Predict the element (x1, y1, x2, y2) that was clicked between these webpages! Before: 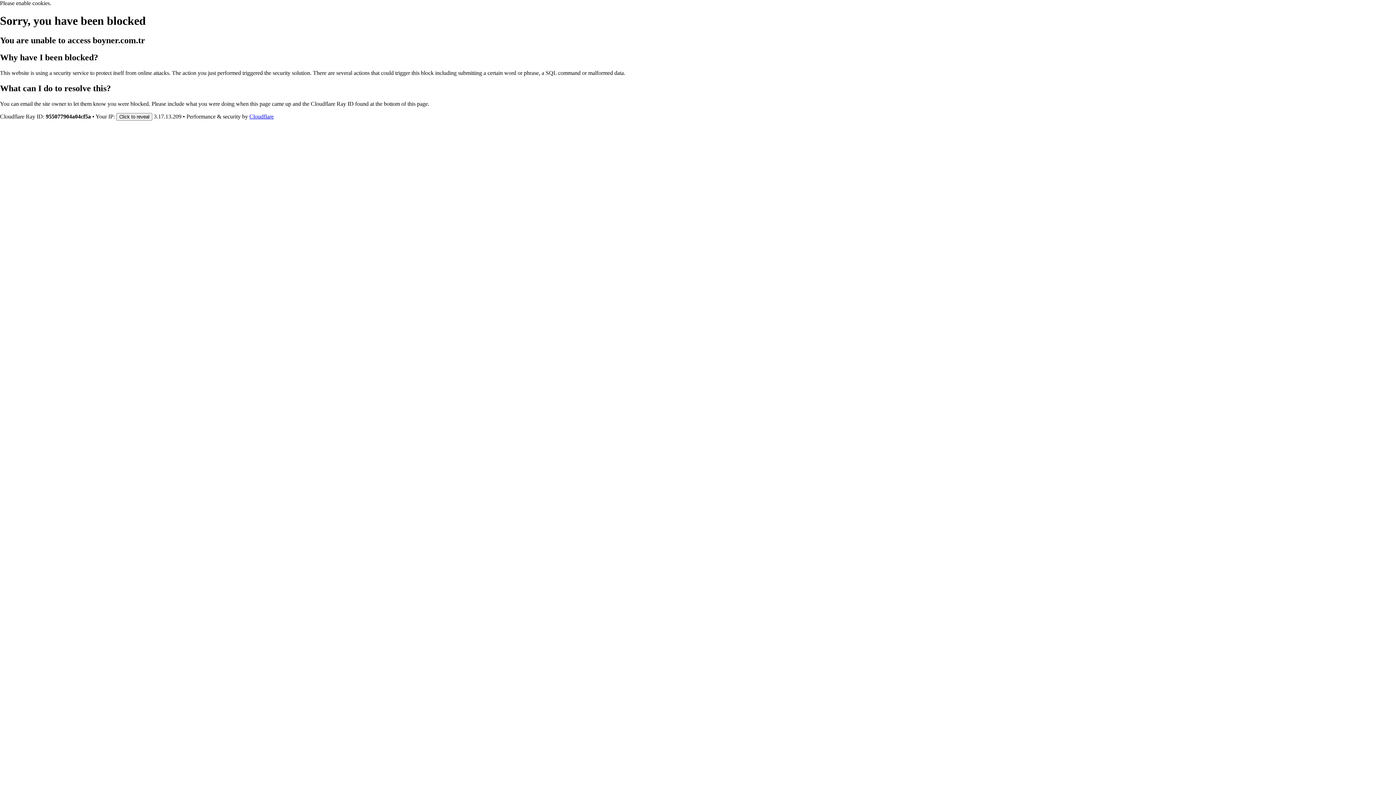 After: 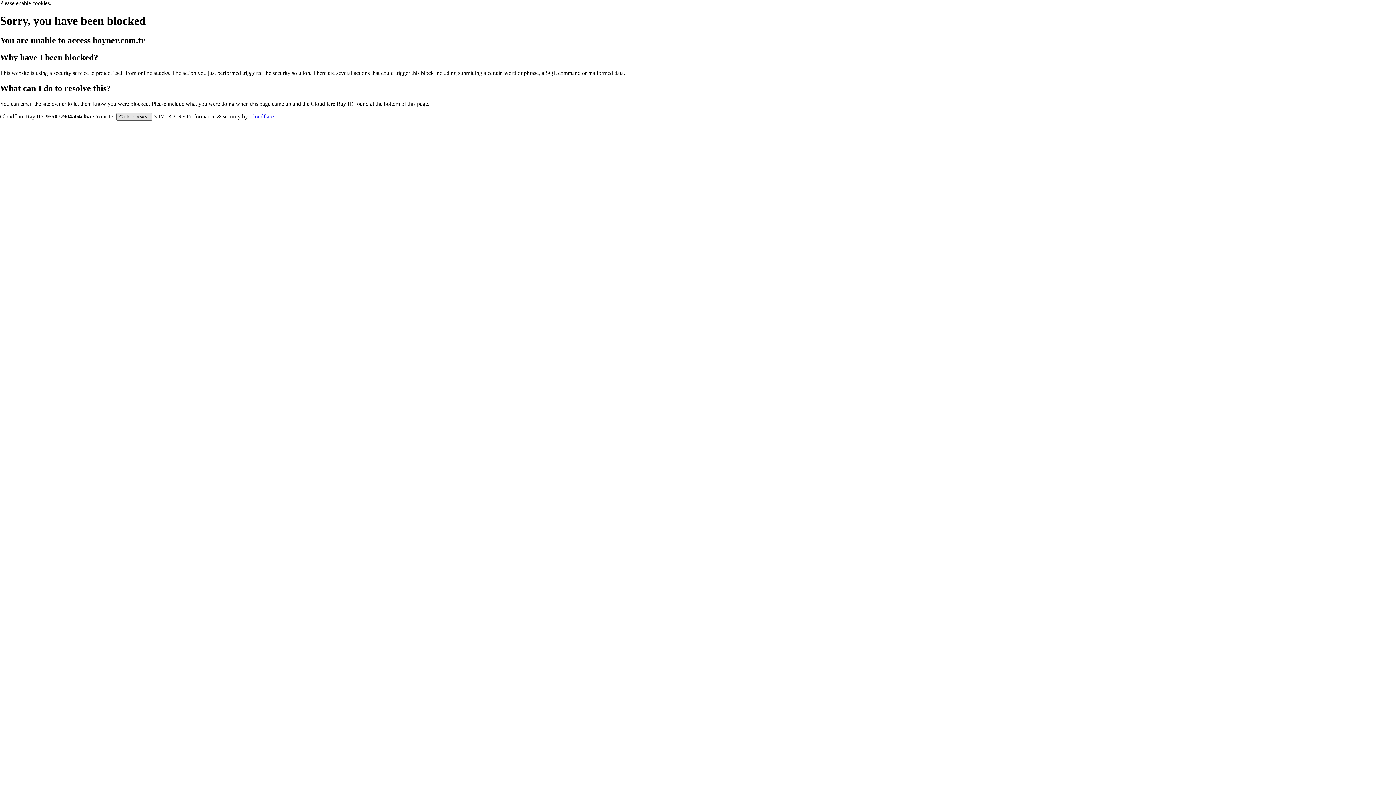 Action: bbox: (116, 112, 152, 120) label: Click to reveal